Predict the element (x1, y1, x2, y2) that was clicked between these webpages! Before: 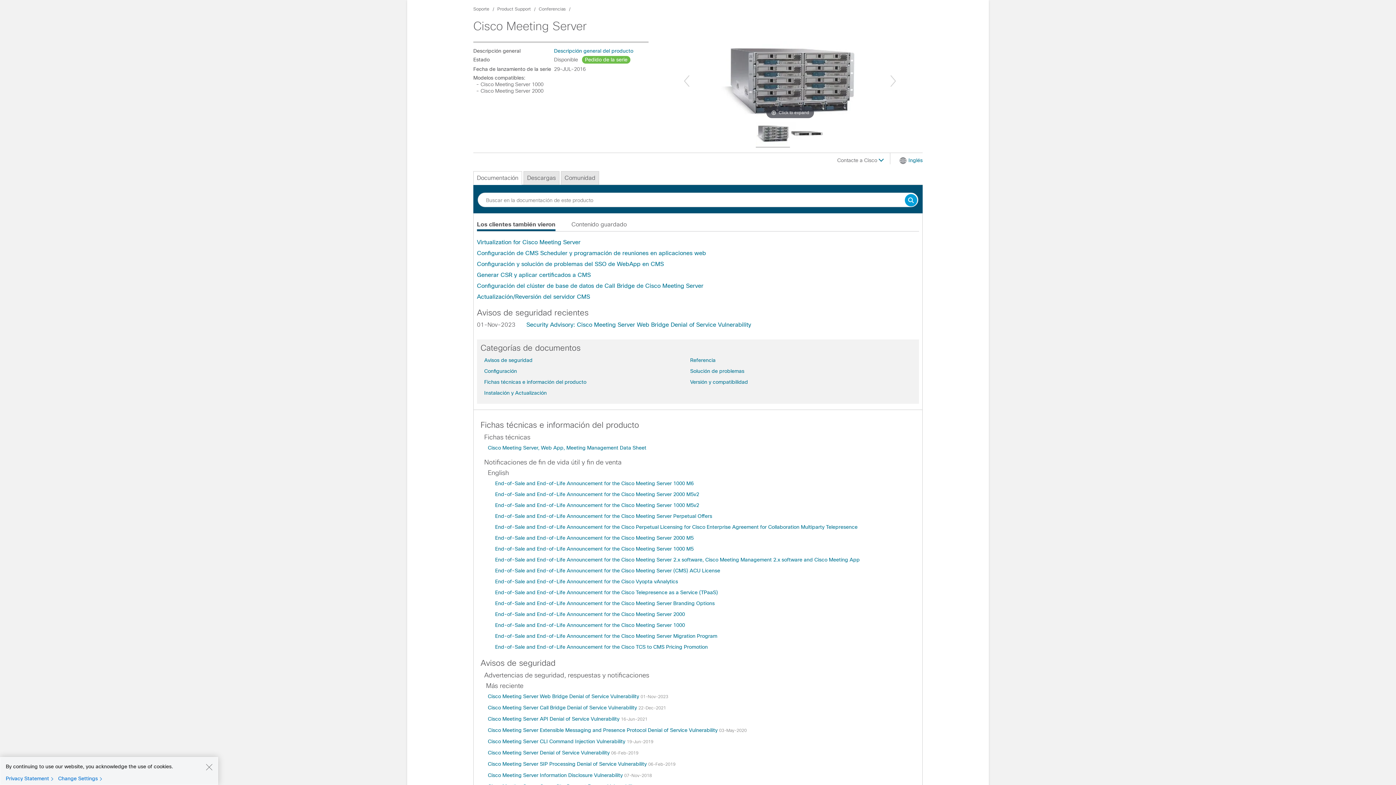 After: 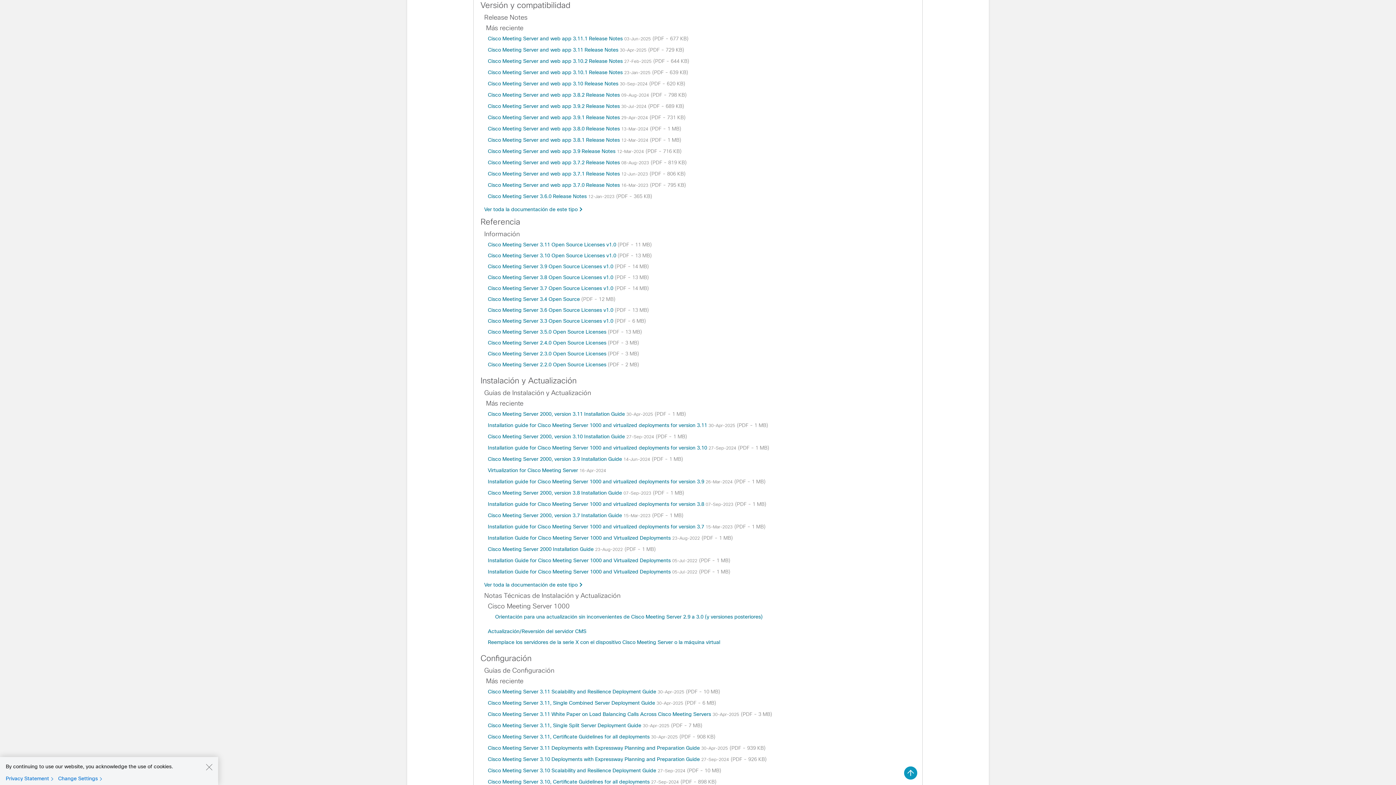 Action: bbox: (690, 379, 748, 385) label: Versión y compatibilidad